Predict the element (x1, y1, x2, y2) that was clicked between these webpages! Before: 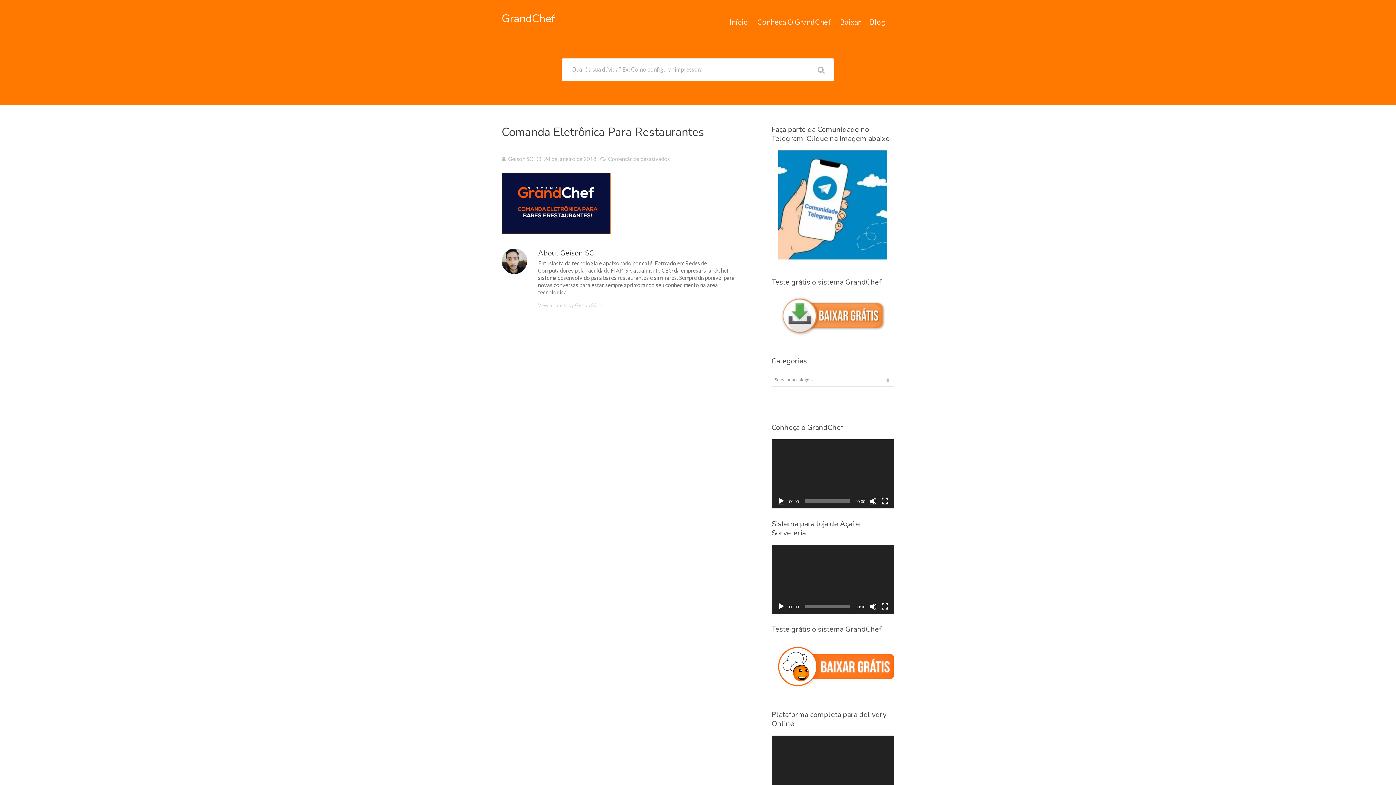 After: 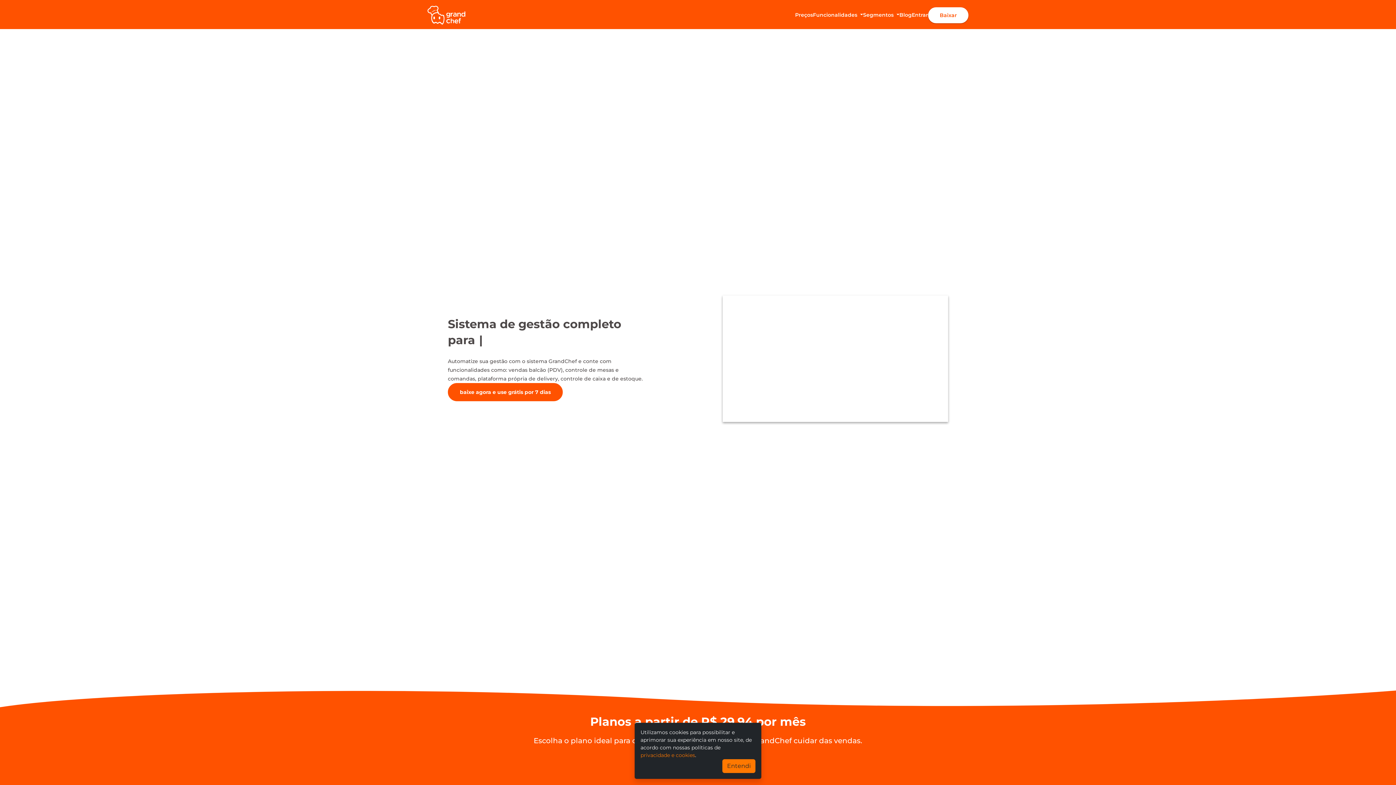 Action: bbox: (771, 294, 894, 338)